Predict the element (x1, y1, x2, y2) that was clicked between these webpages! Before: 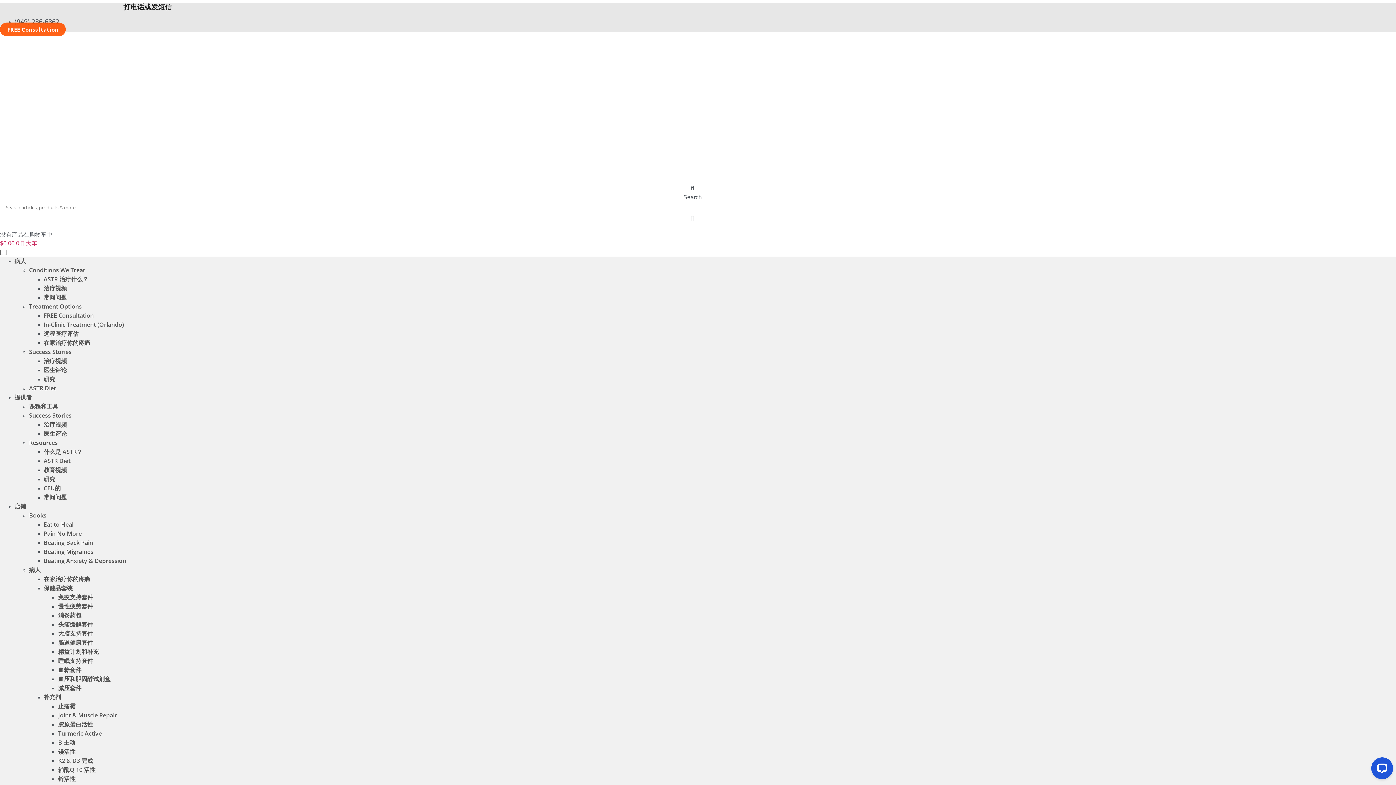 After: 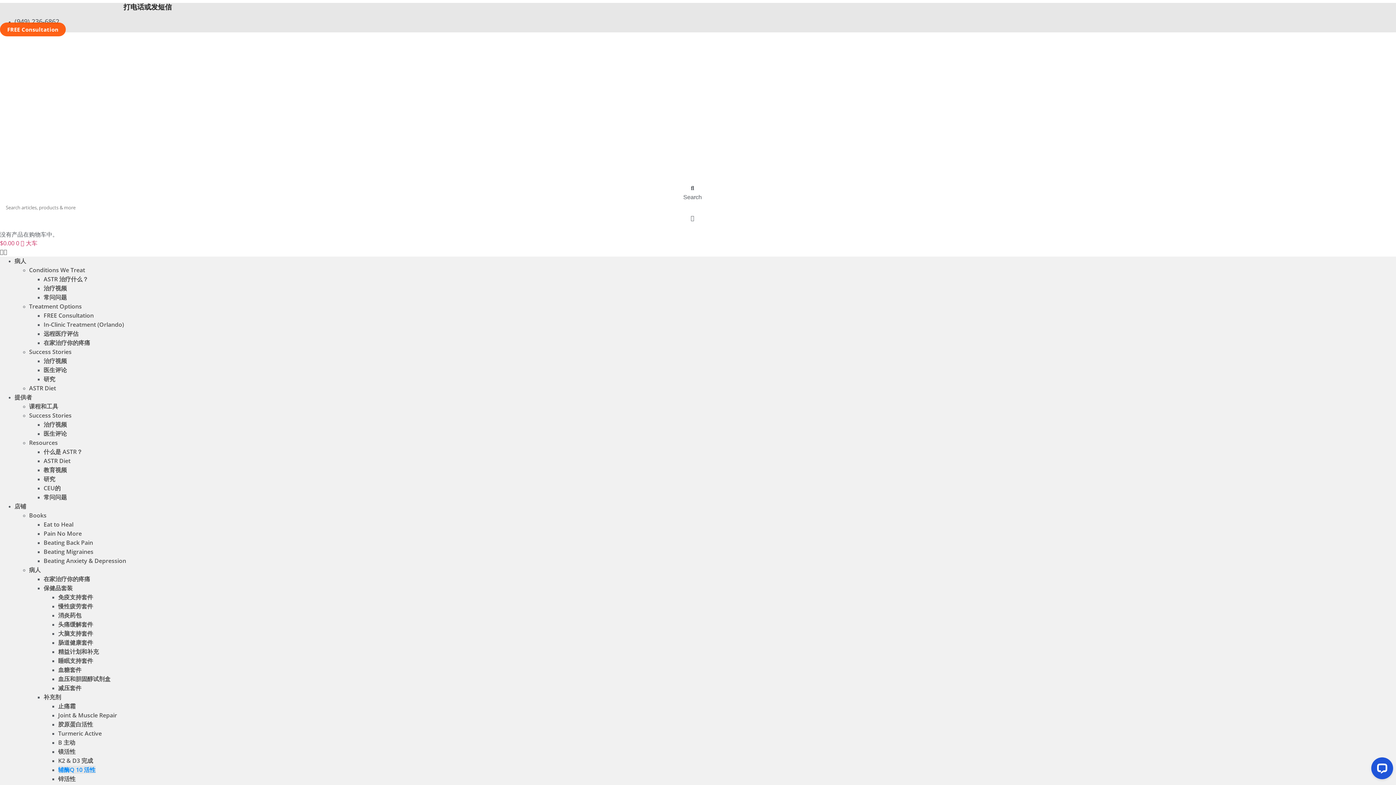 Action: bbox: (58, 766, 95, 774) label: 辅酶Q 10 活性